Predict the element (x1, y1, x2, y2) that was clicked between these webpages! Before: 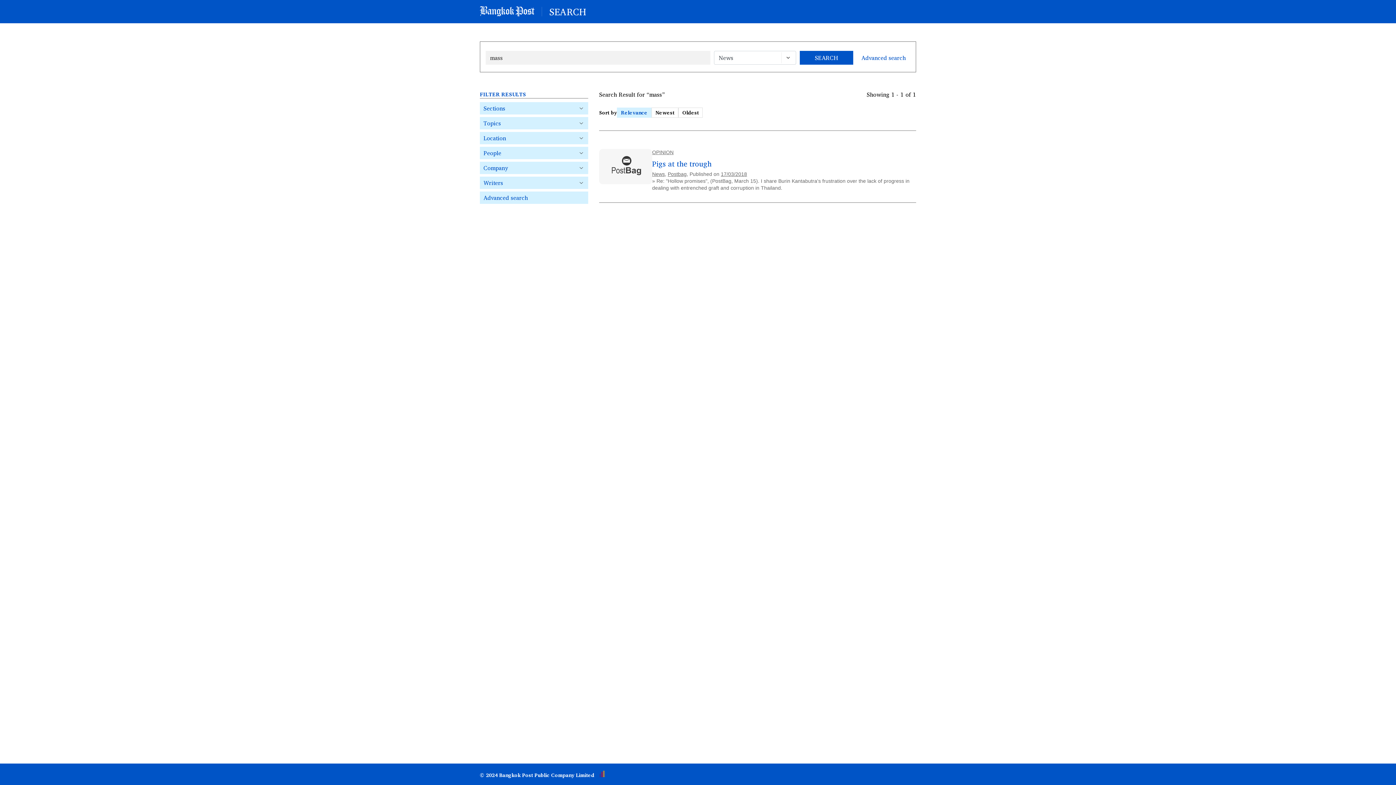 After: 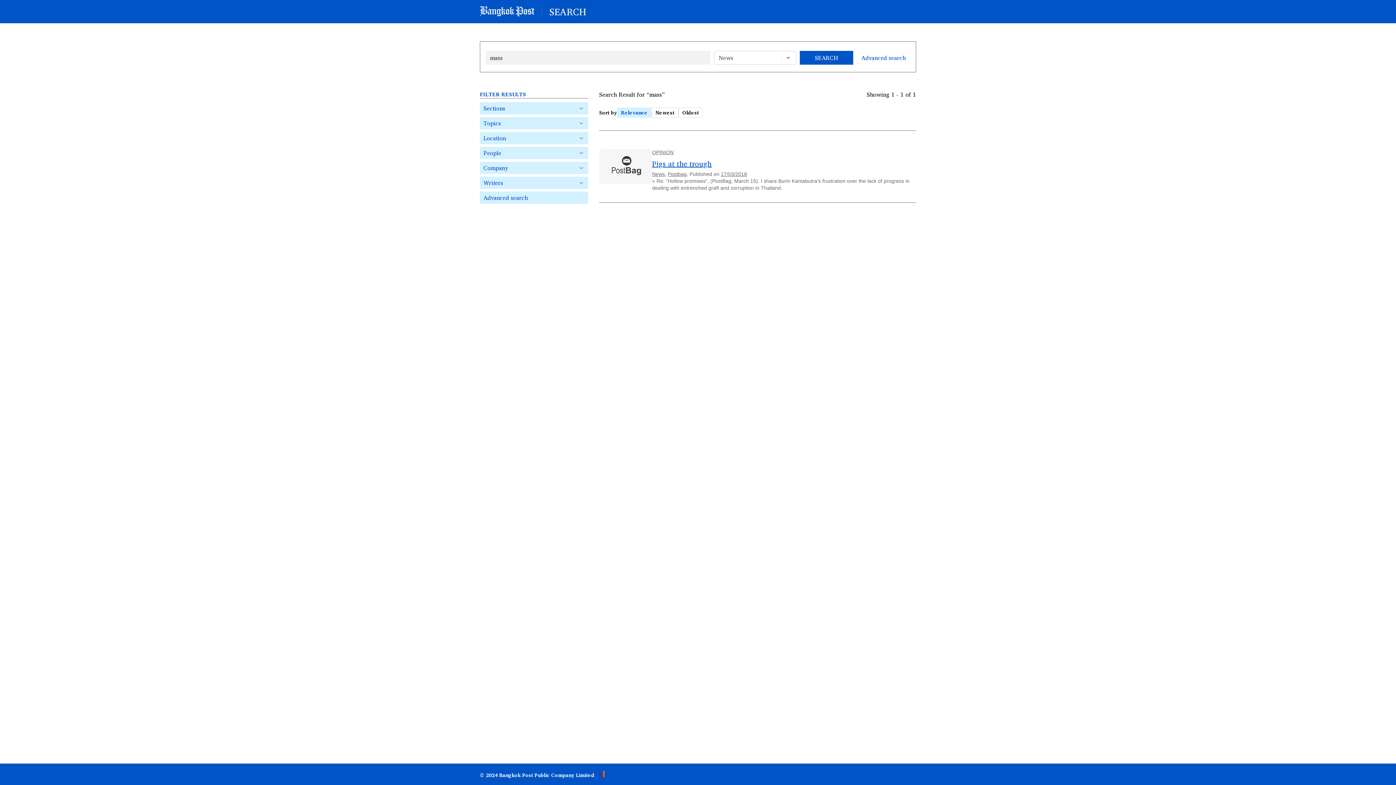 Action: label: Pigs at the trough bbox: (652, 157, 711, 169)